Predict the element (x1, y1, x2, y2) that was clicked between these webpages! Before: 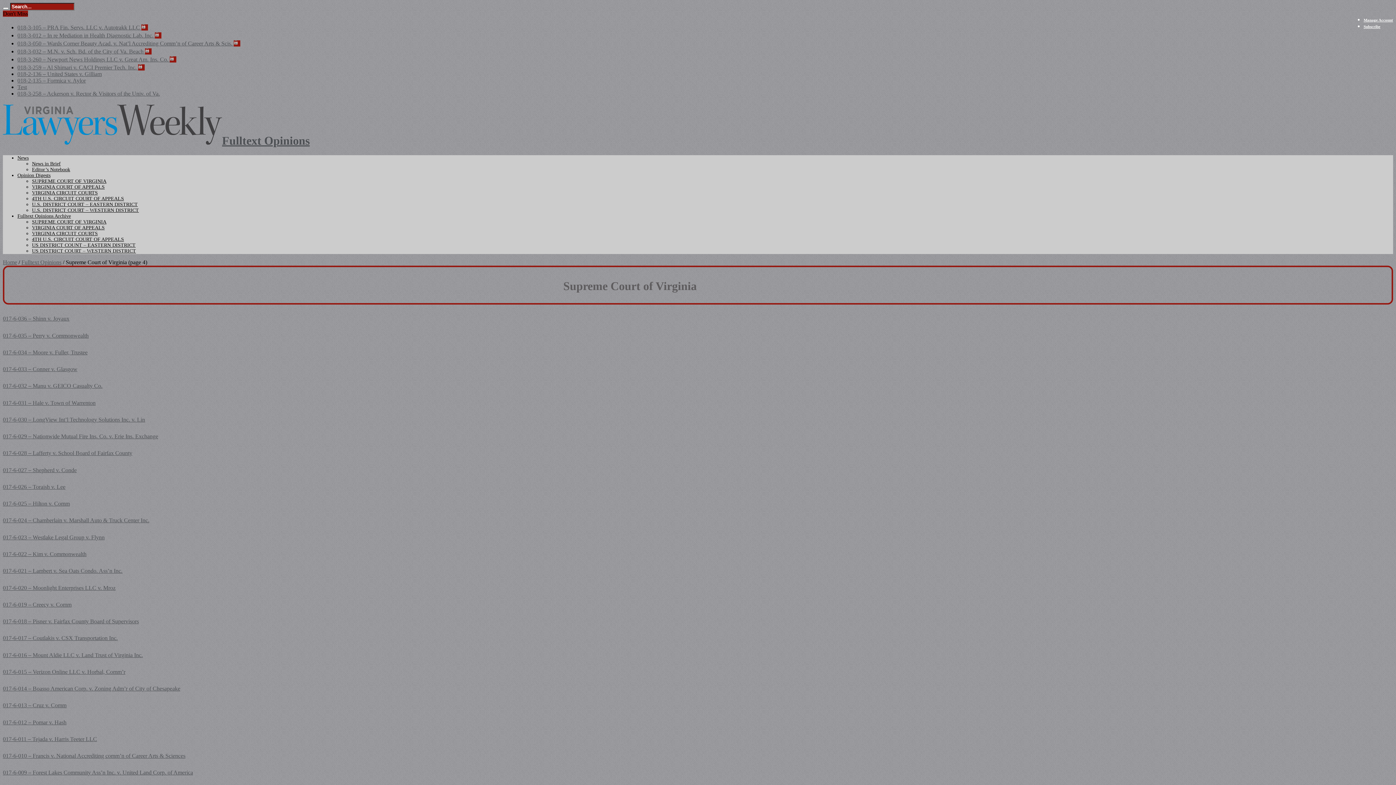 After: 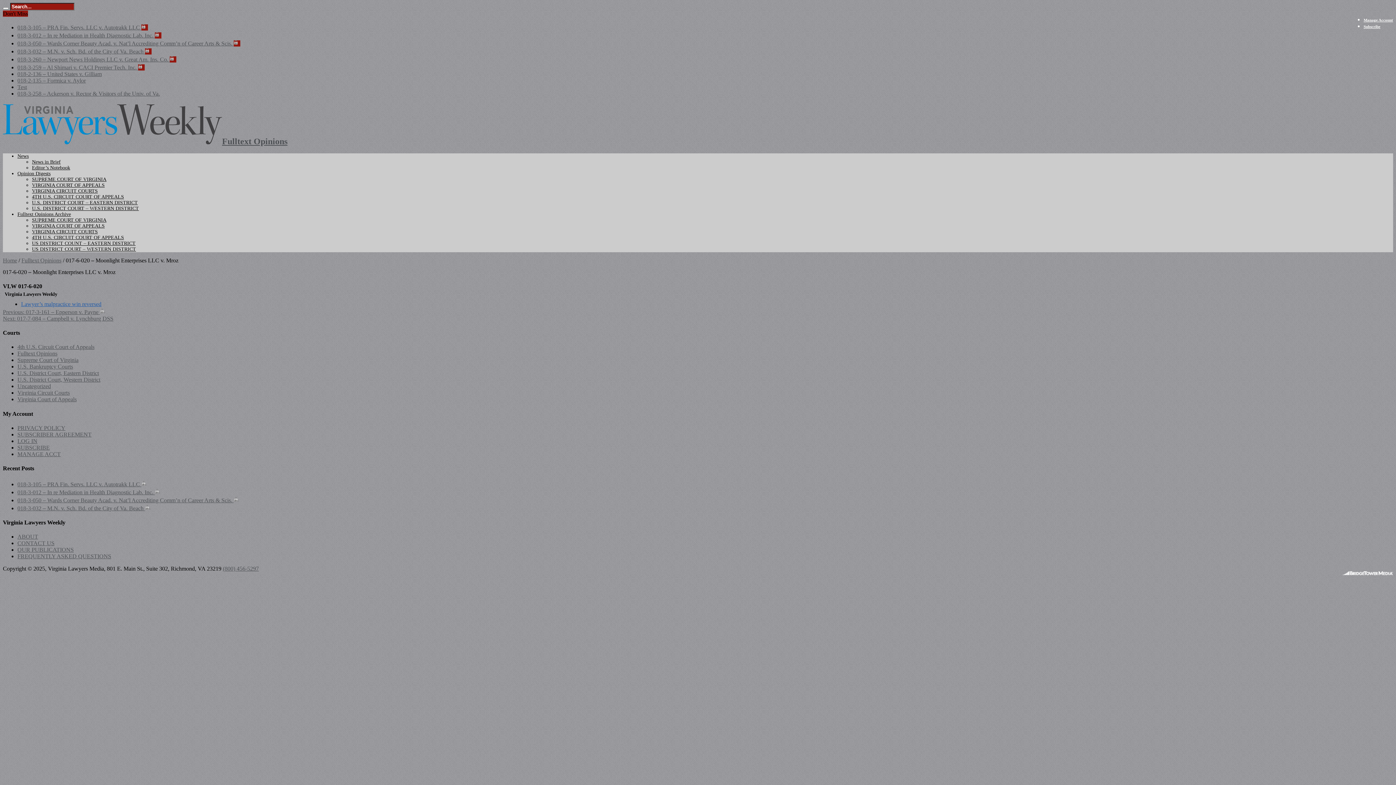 Action: bbox: (2, 584, 115, 591) label: 017-6-020 – Moonlight Enterprises LLC v. Mroz